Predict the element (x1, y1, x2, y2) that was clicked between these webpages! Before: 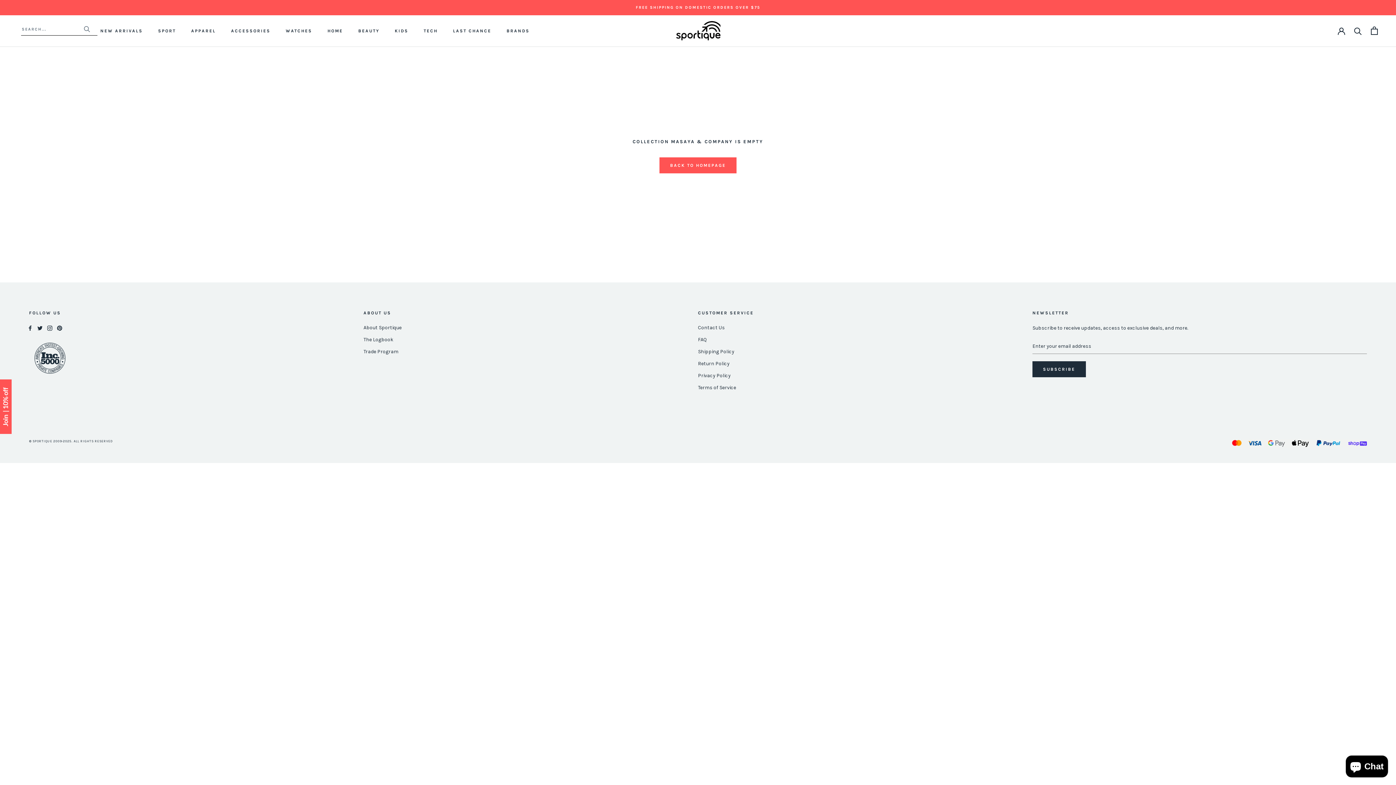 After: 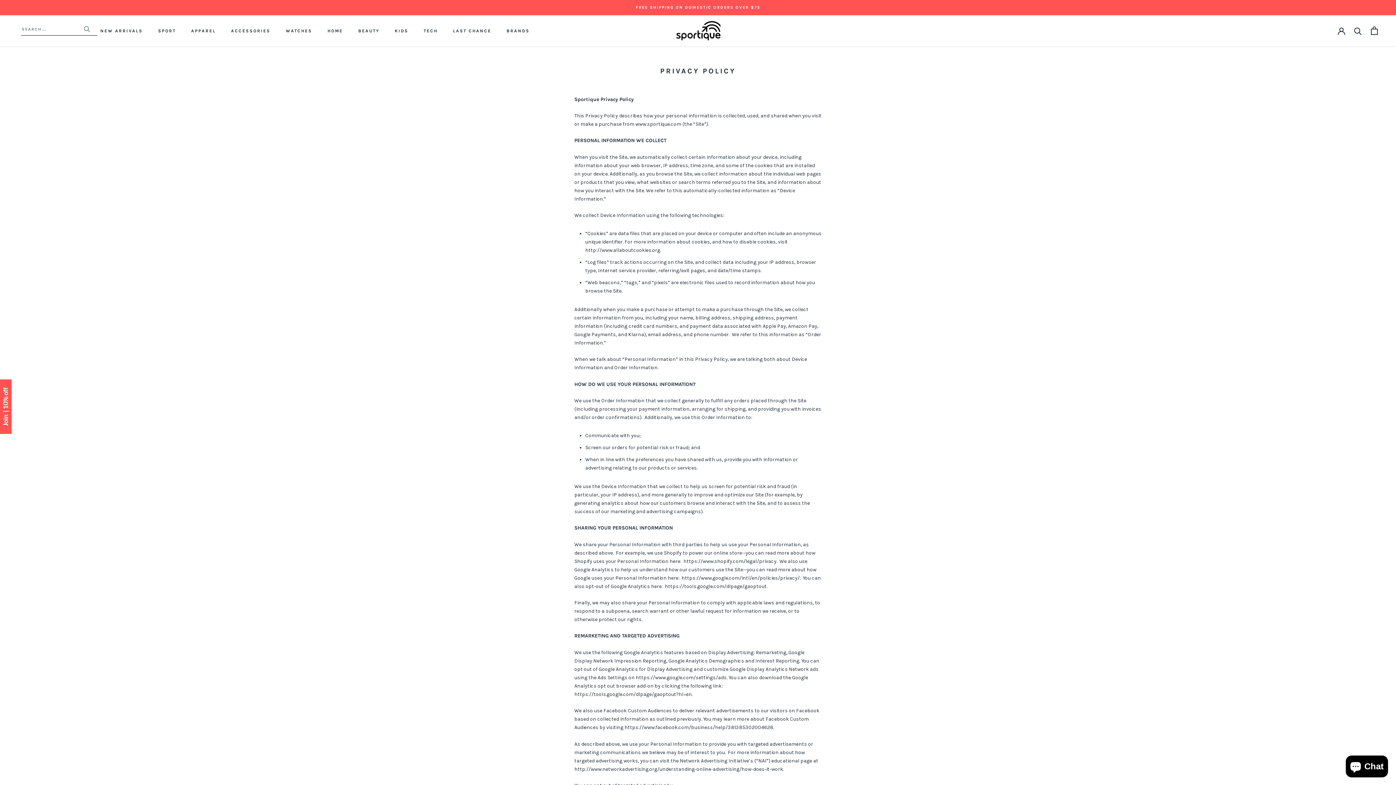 Action: bbox: (698, 371, 1032, 379) label: Privacy Policy